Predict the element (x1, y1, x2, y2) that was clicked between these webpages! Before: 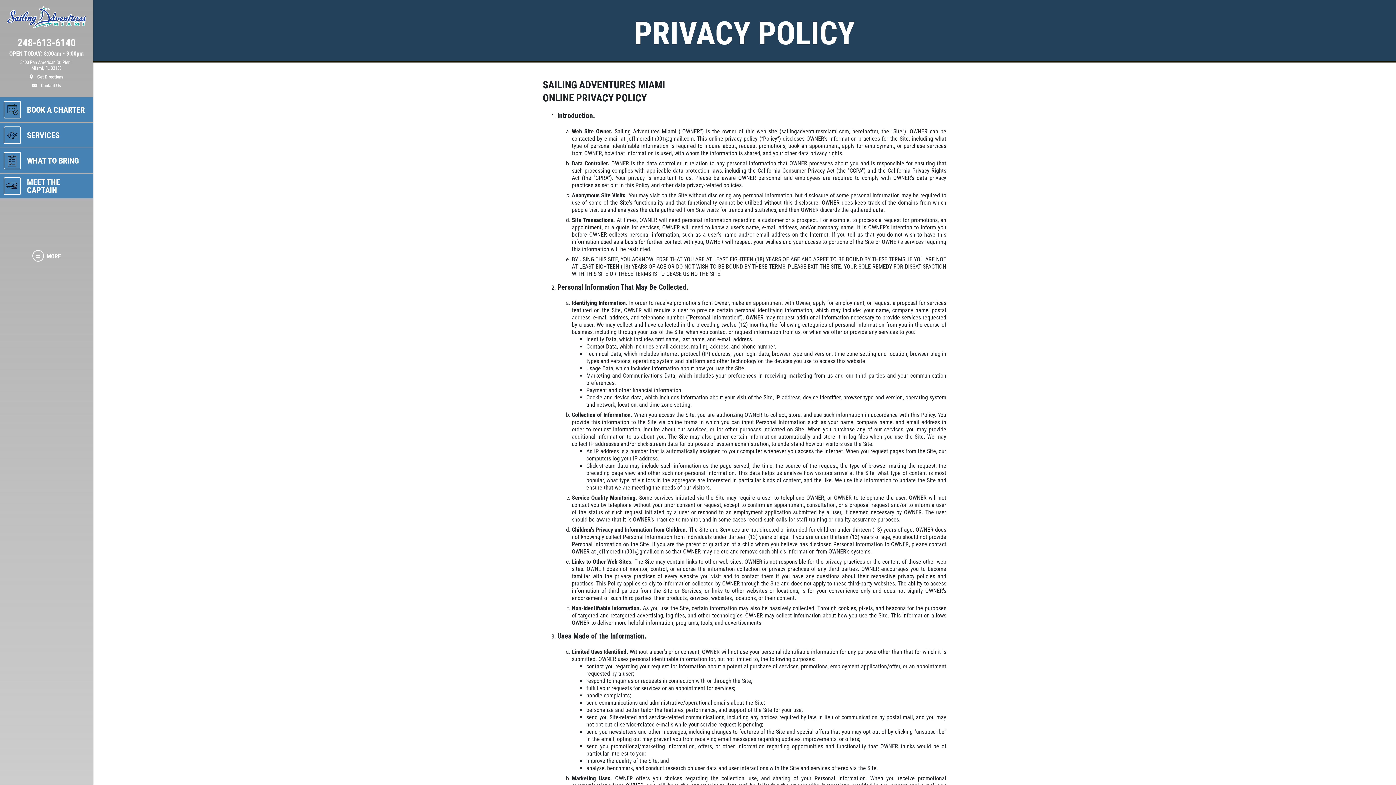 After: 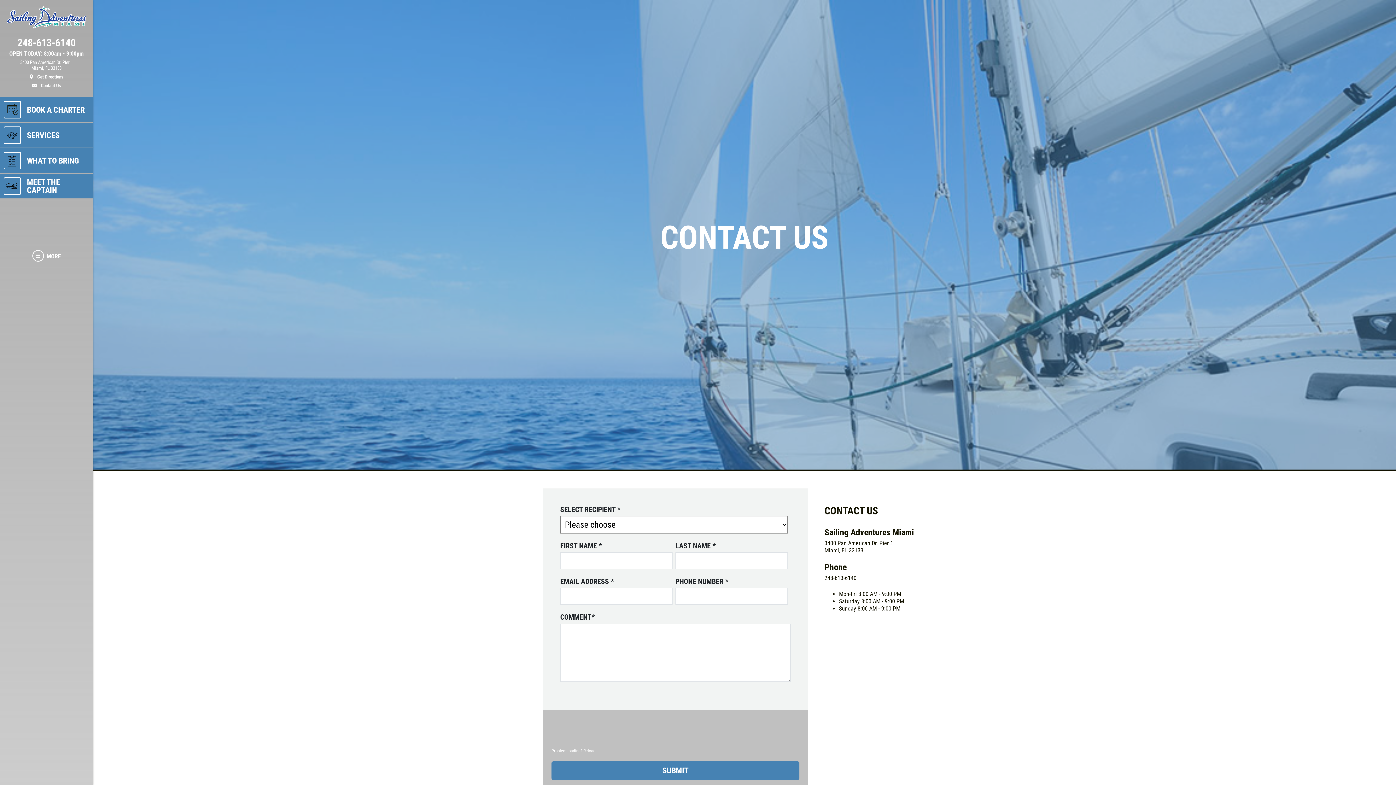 Action: label:  Contact Us bbox: (5, 80, 87, 88)